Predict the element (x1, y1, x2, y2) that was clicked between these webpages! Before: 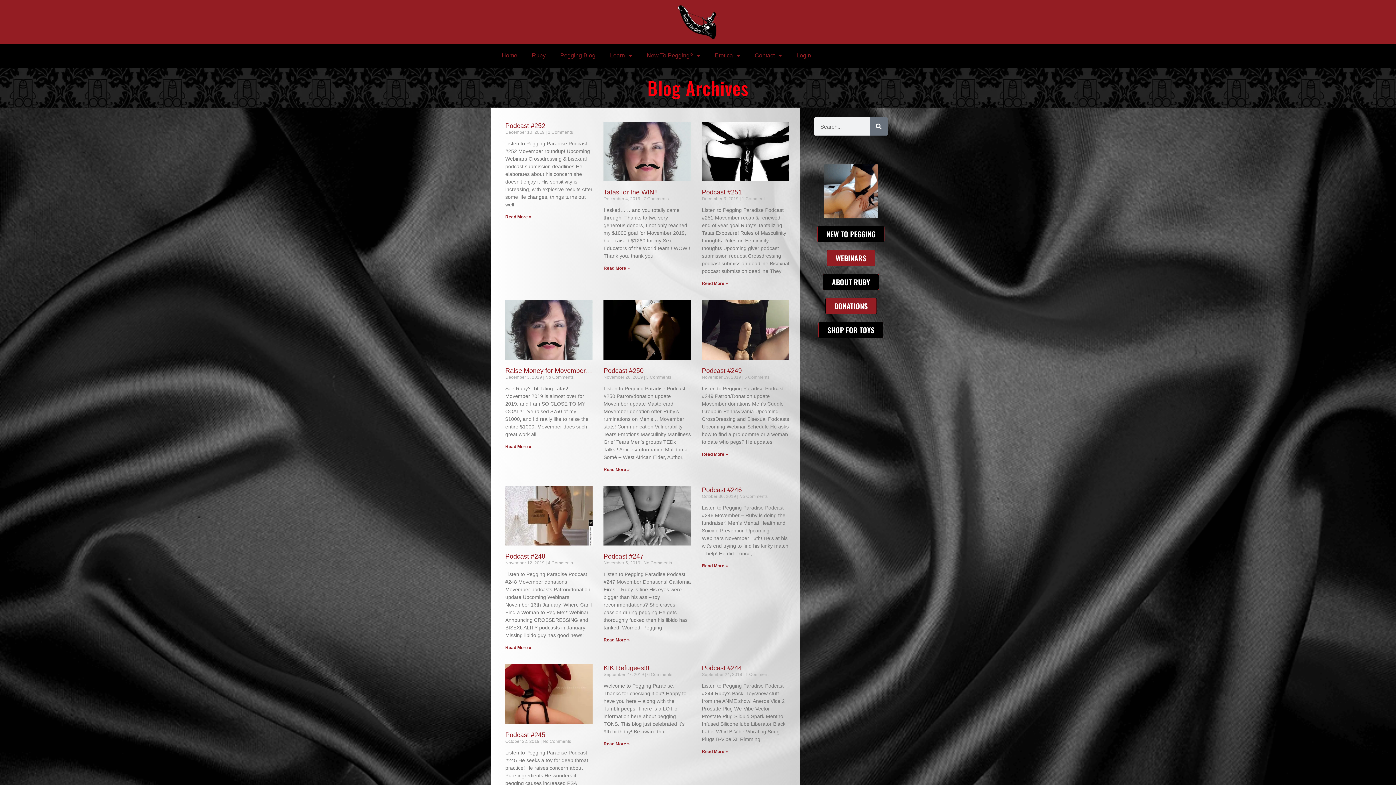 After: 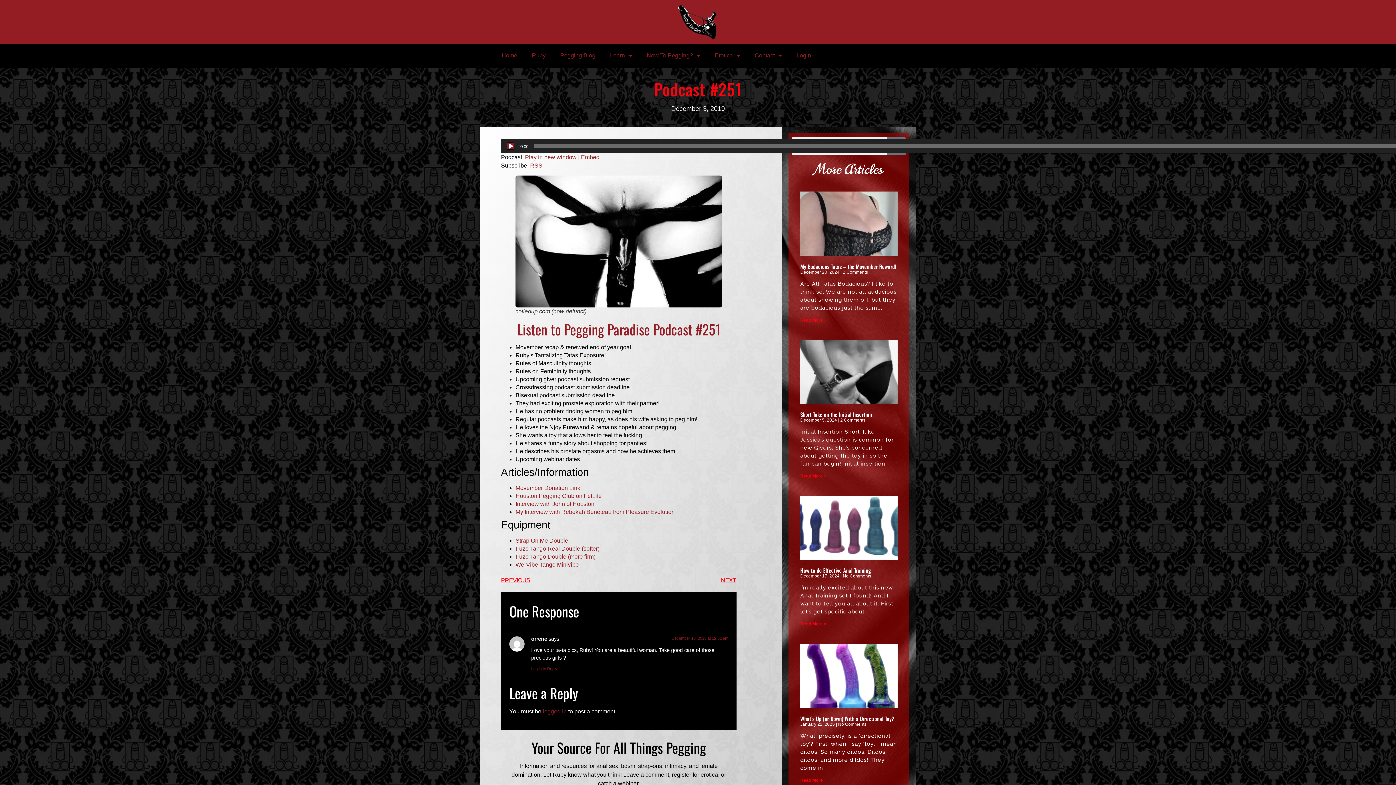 Action: label: Read more about Podcast #251 bbox: (702, 281, 728, 286)